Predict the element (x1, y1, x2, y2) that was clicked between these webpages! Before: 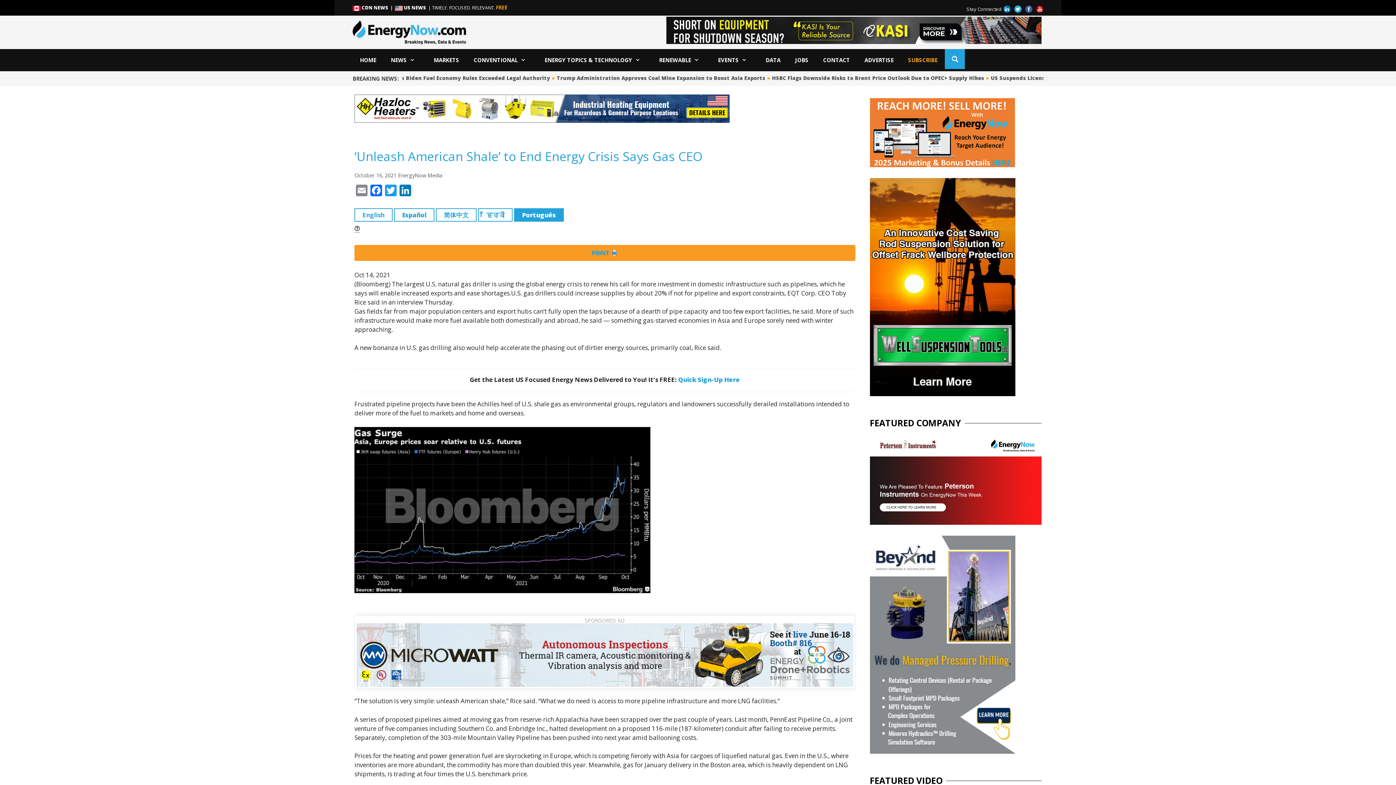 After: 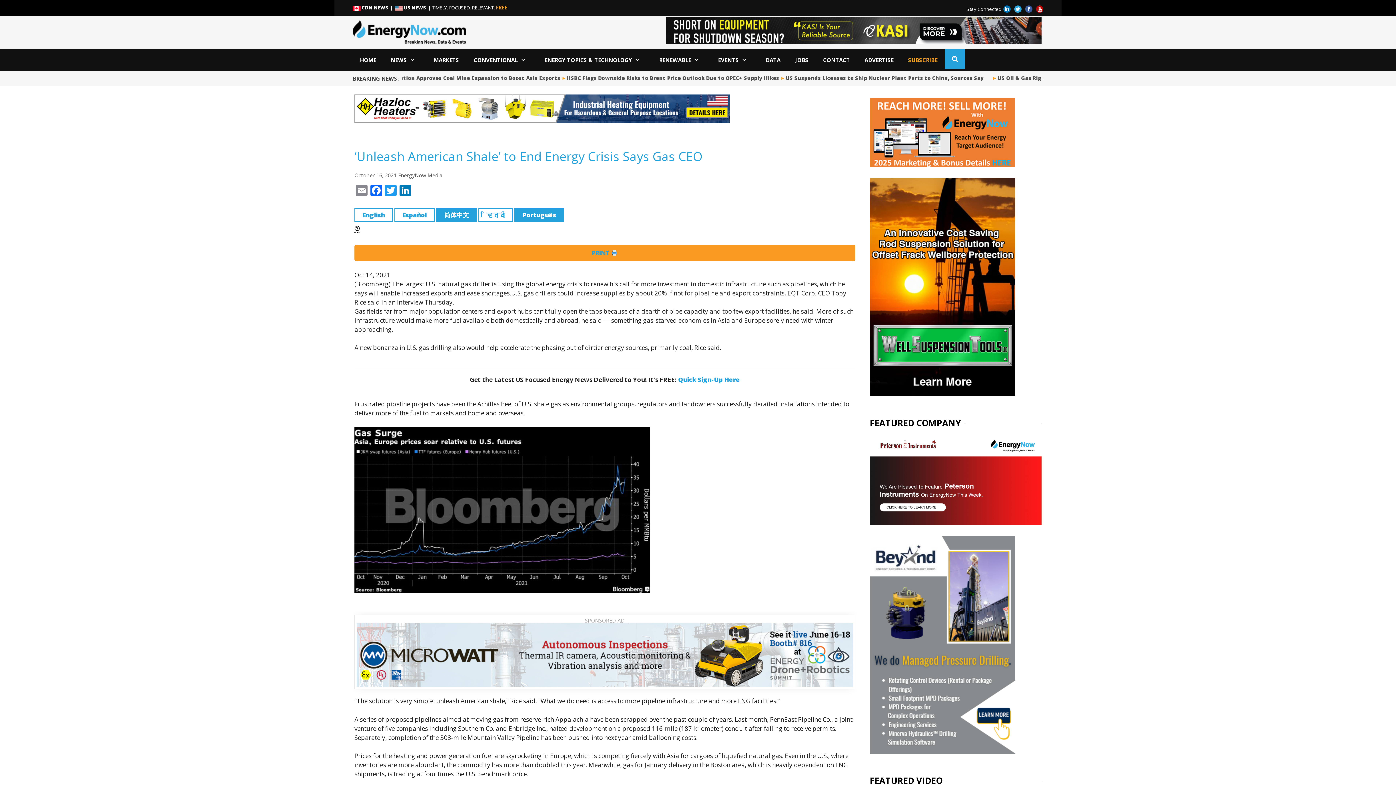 Action: bbox: (436, 208, 476, 221) label: 简体中文